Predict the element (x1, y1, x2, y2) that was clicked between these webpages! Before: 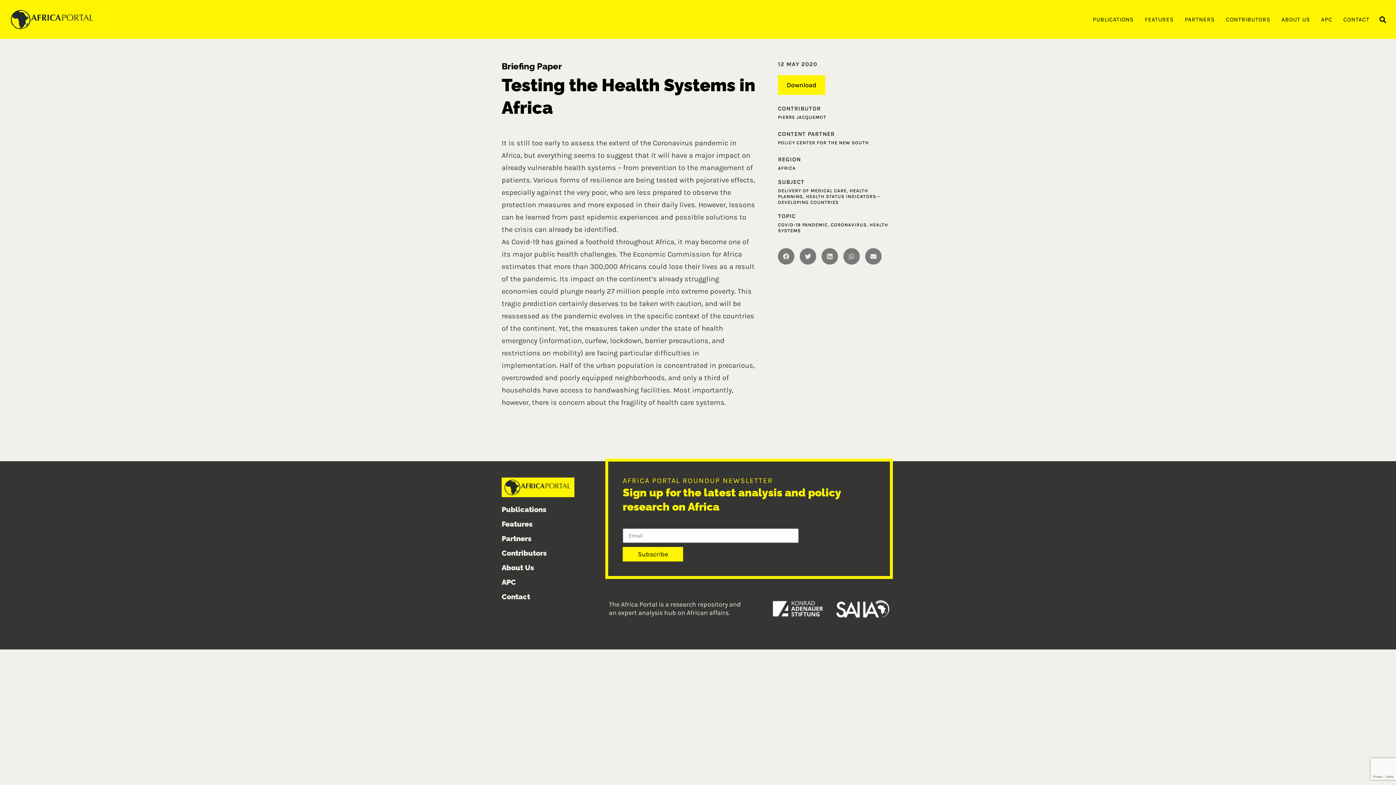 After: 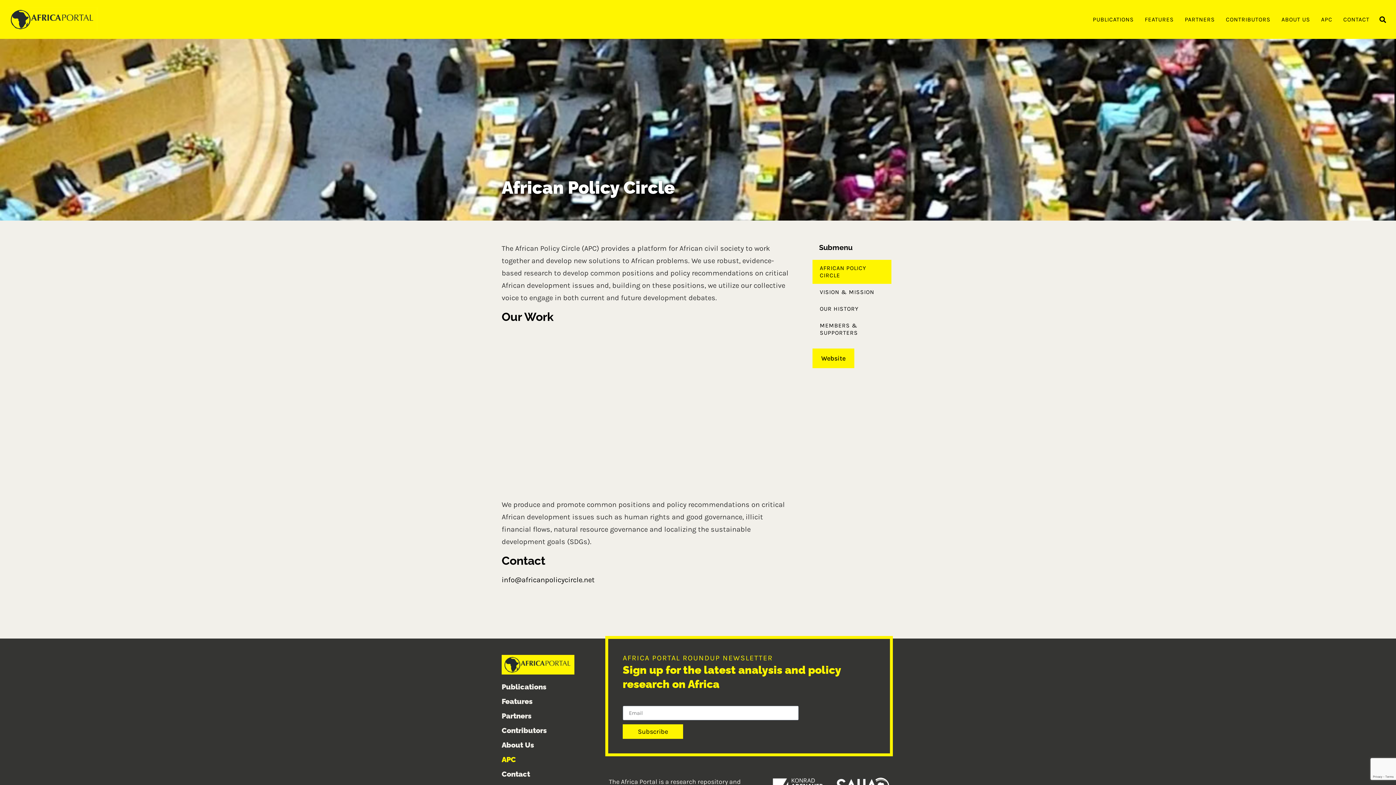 Action: bbox: (1317, 11, 1336, 27) label: APC